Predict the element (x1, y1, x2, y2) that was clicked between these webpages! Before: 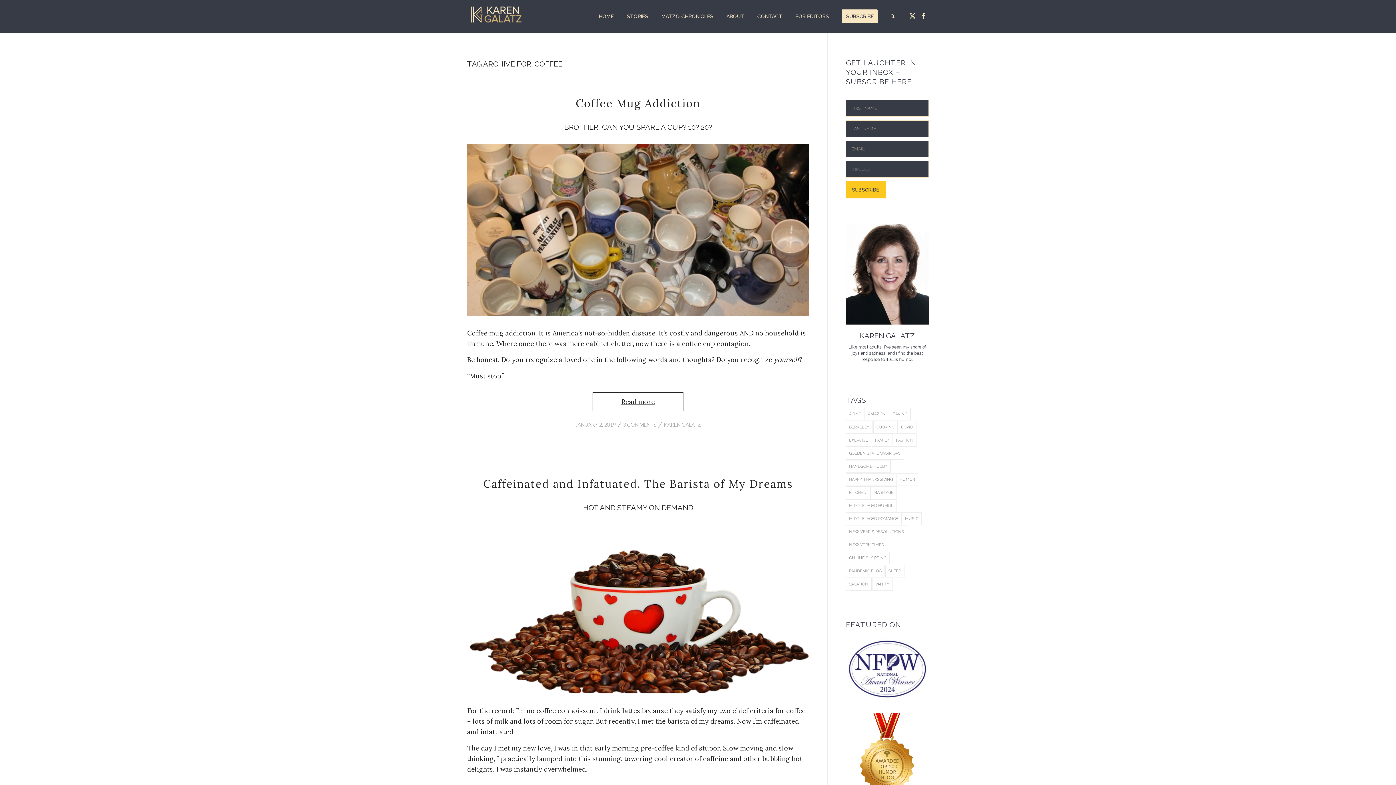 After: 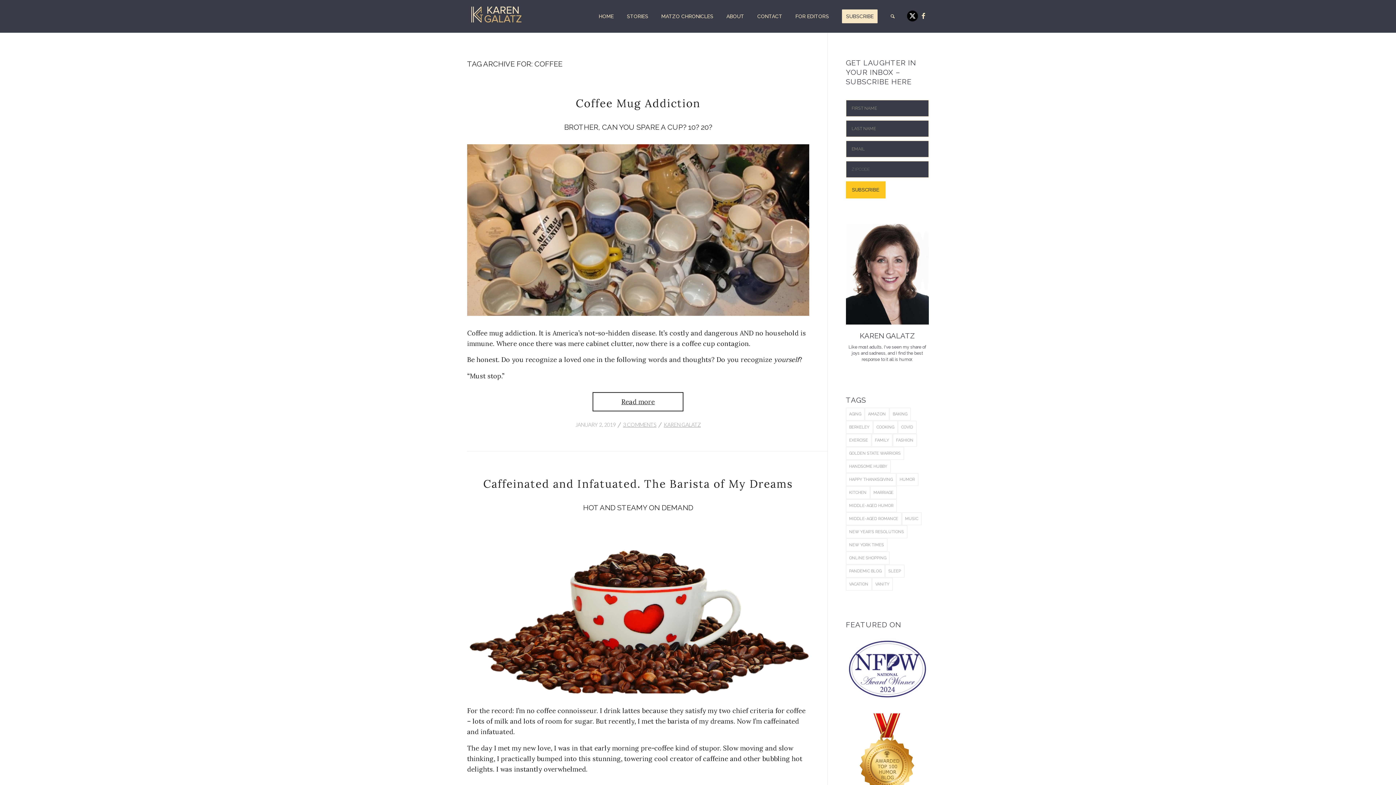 Action: bbox: (907, 10, 918, 21) label: Link to X